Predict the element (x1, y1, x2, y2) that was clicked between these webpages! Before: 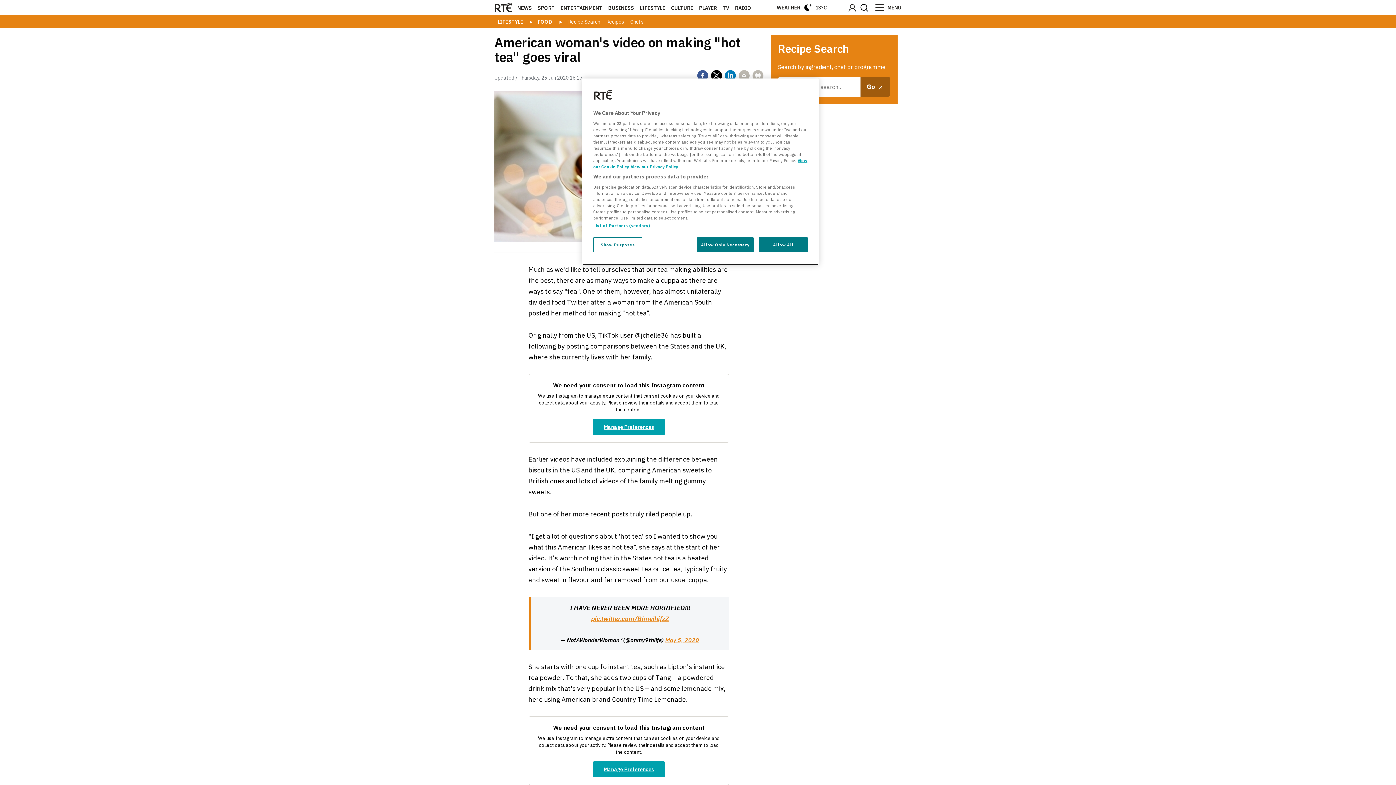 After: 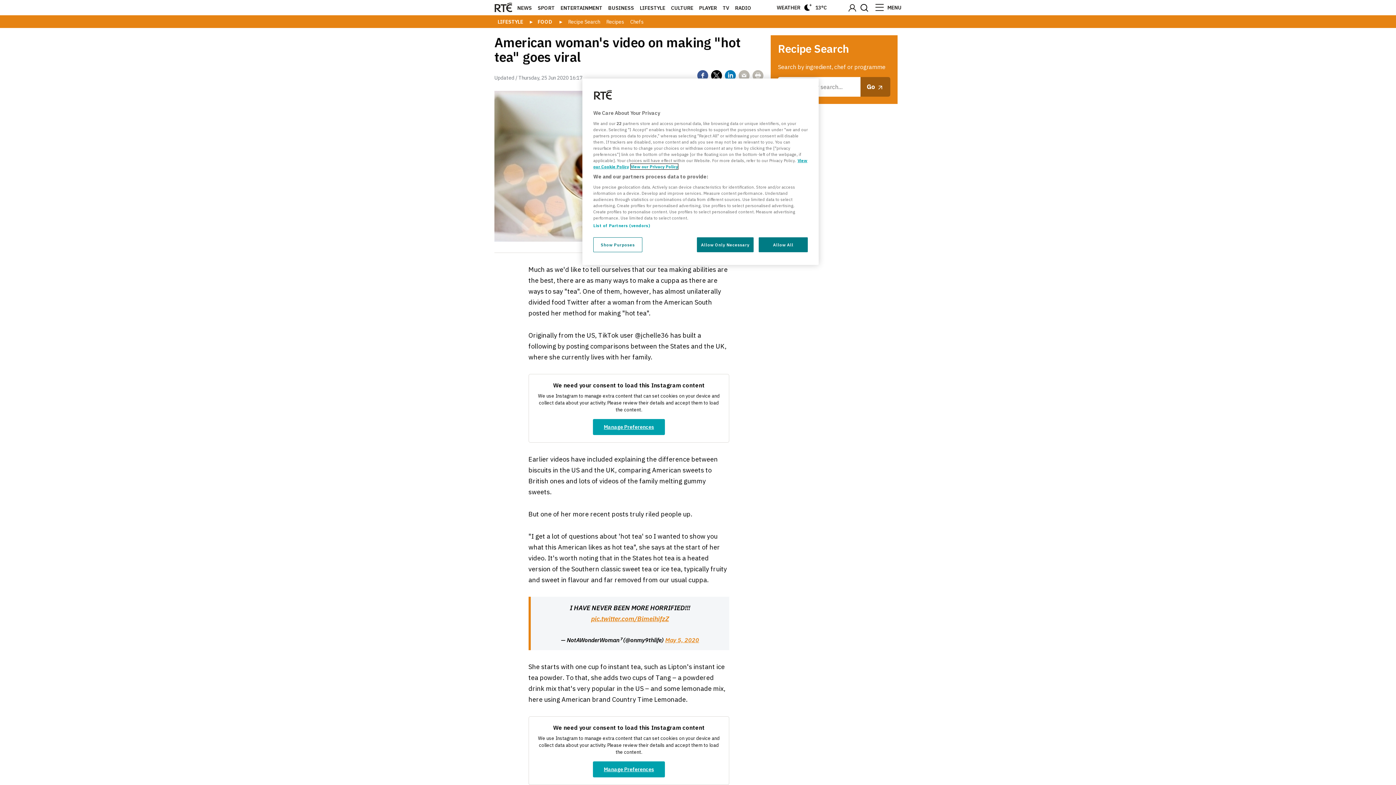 Action: bbox: (630, 164, 678, 169) label: Legal Information, opens in a new tab